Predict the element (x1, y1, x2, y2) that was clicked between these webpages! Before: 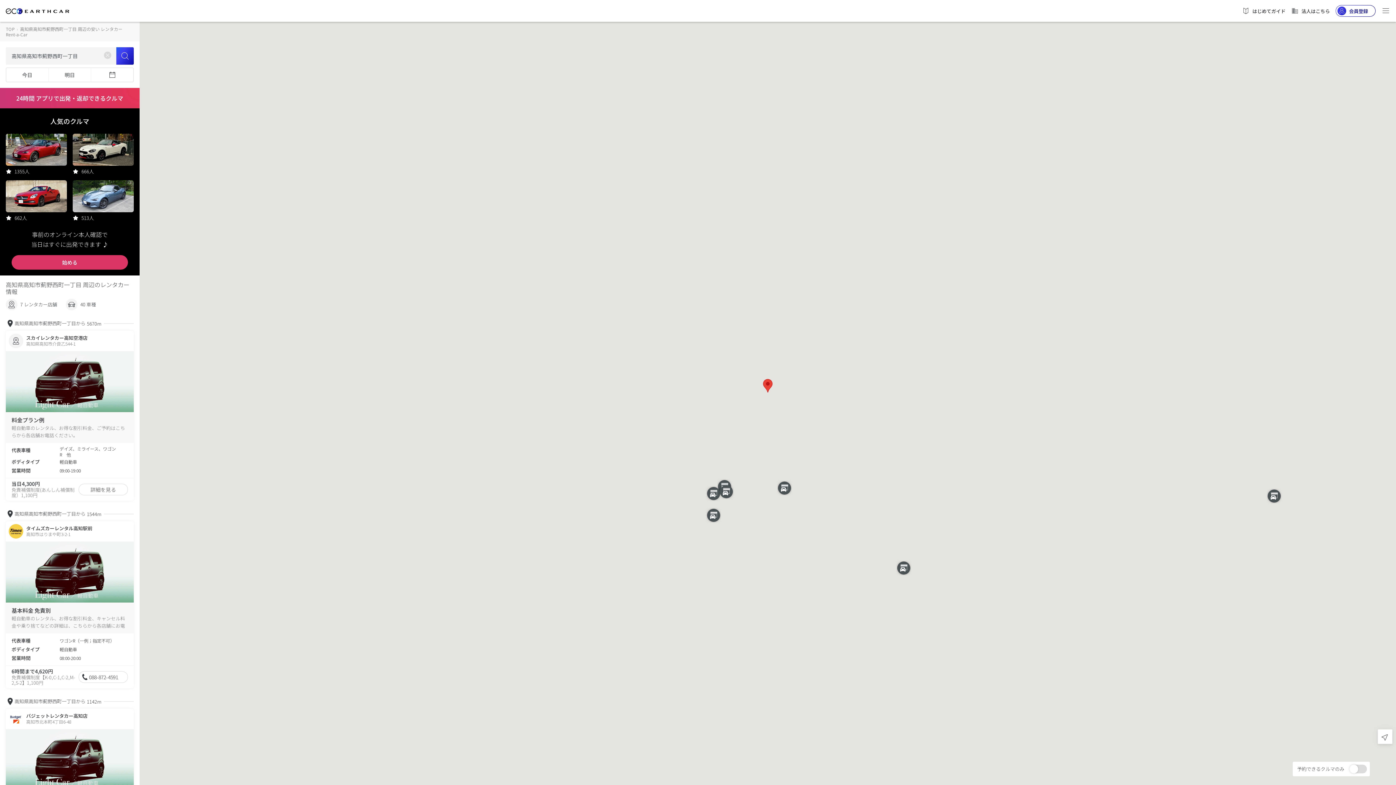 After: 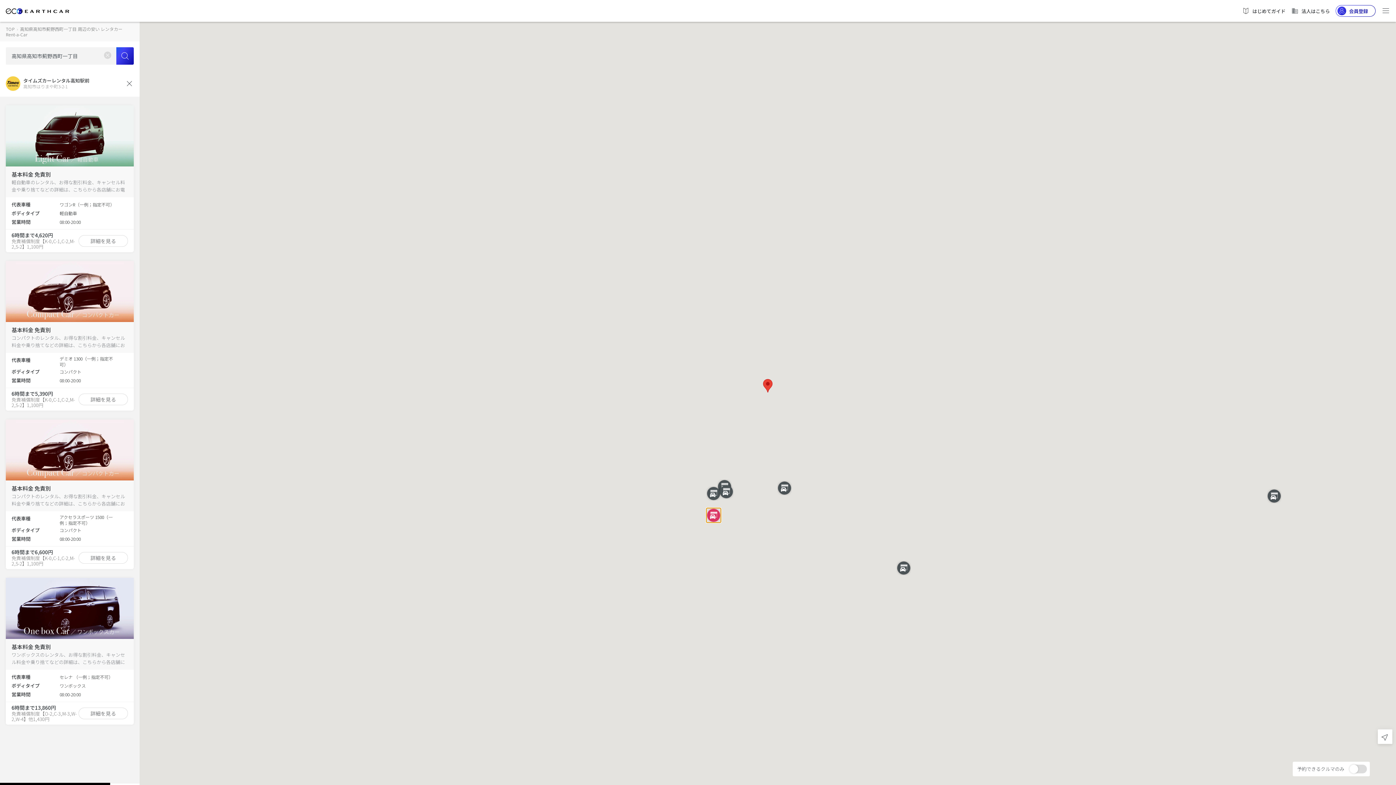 Action: bbox: (706, 508, 721, 522) label: タイムズカーレンタル高知駅前